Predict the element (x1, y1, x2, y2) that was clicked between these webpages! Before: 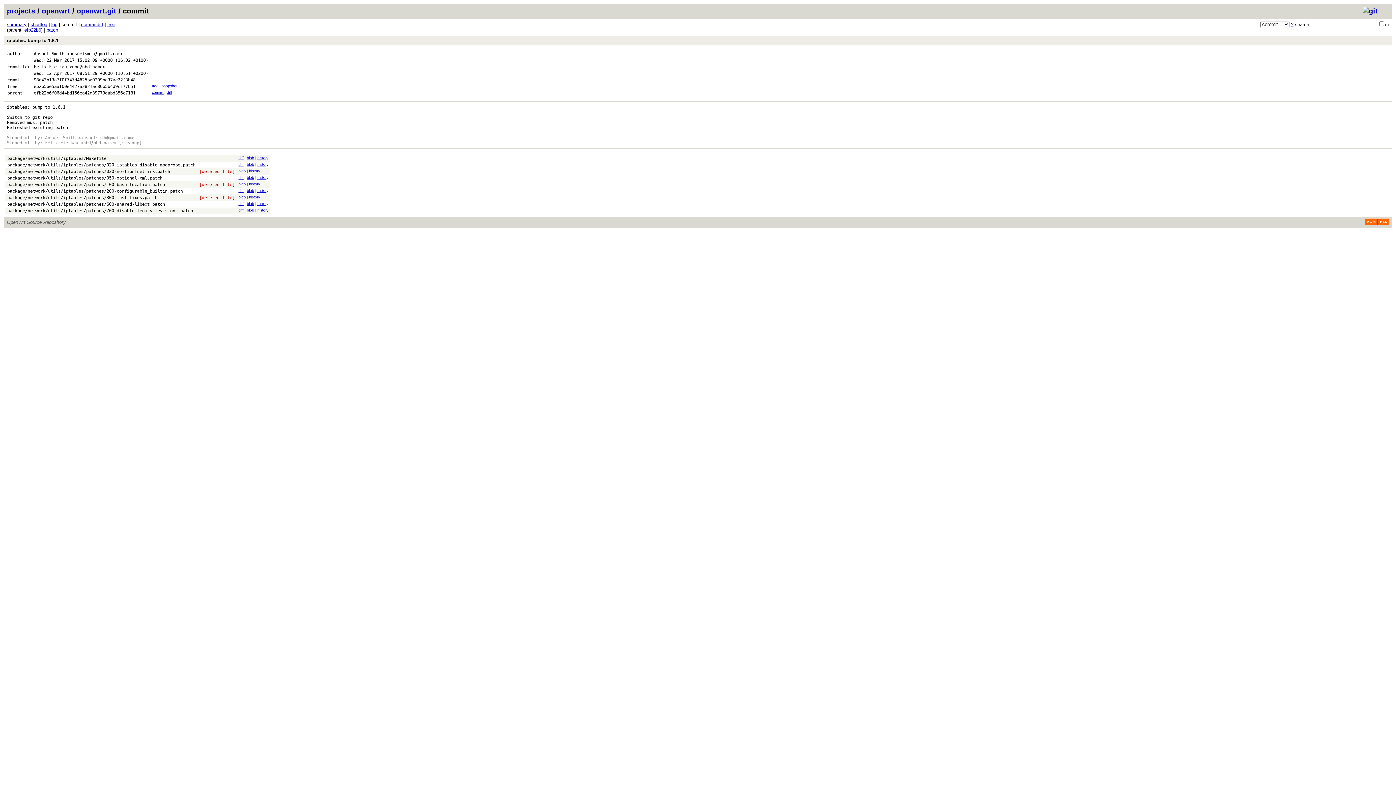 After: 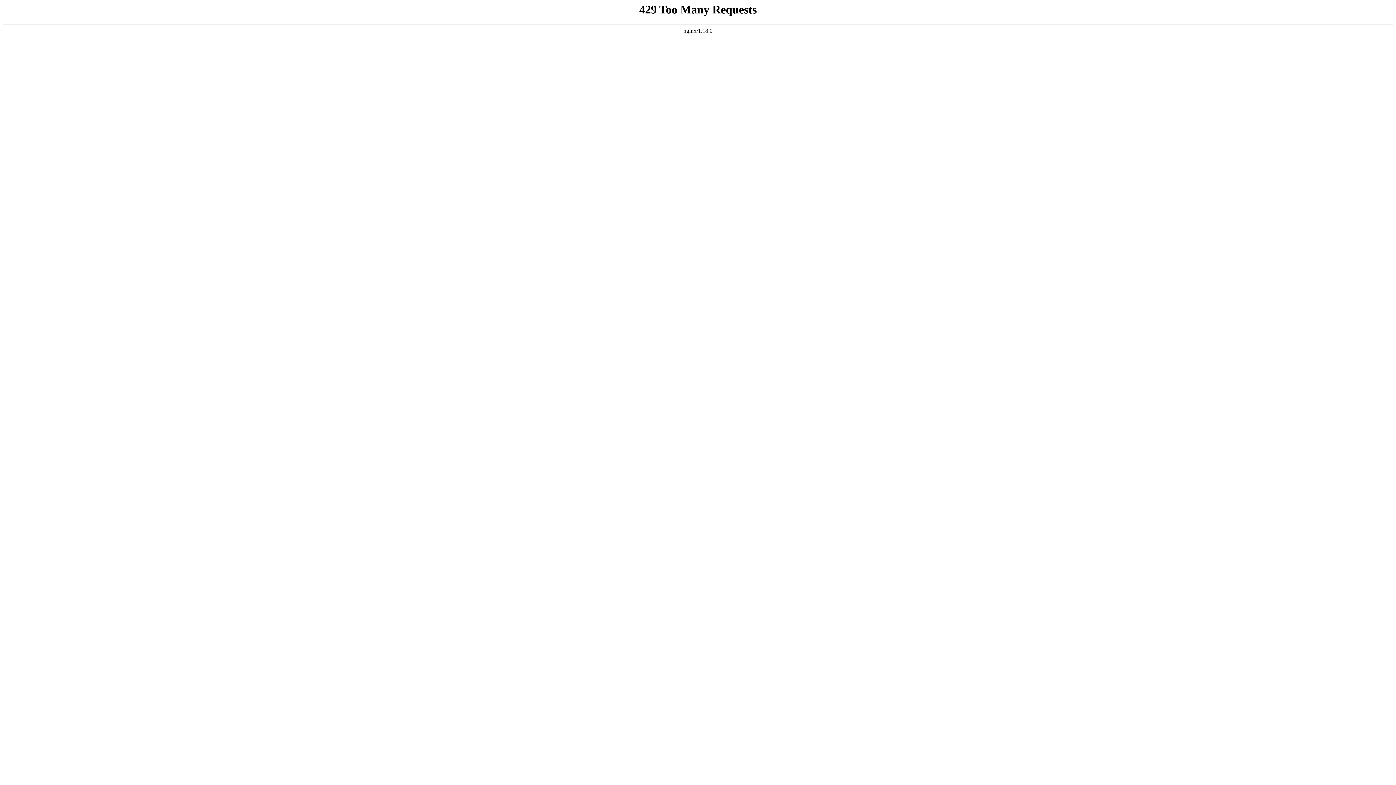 Action: bbox: (107, 21, 115, 27) label: tree